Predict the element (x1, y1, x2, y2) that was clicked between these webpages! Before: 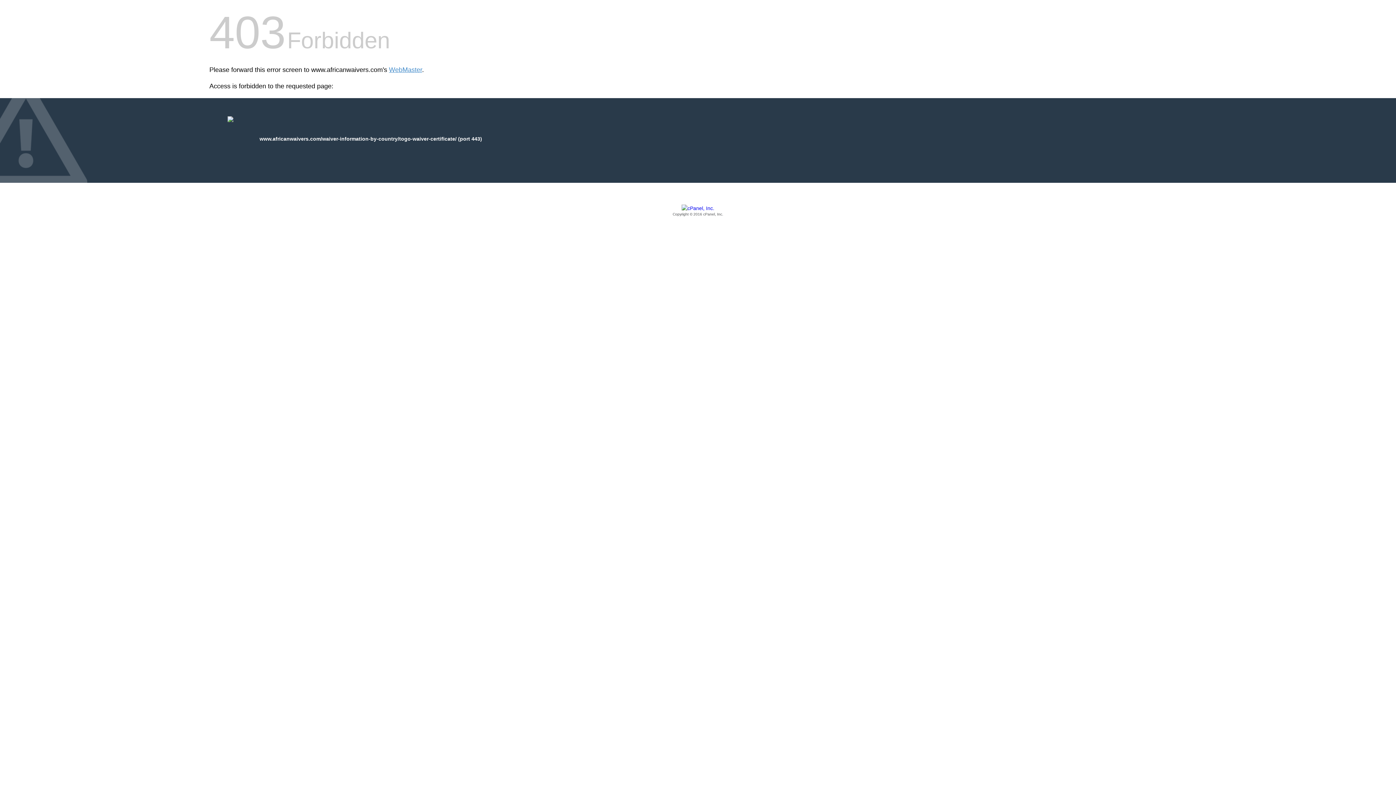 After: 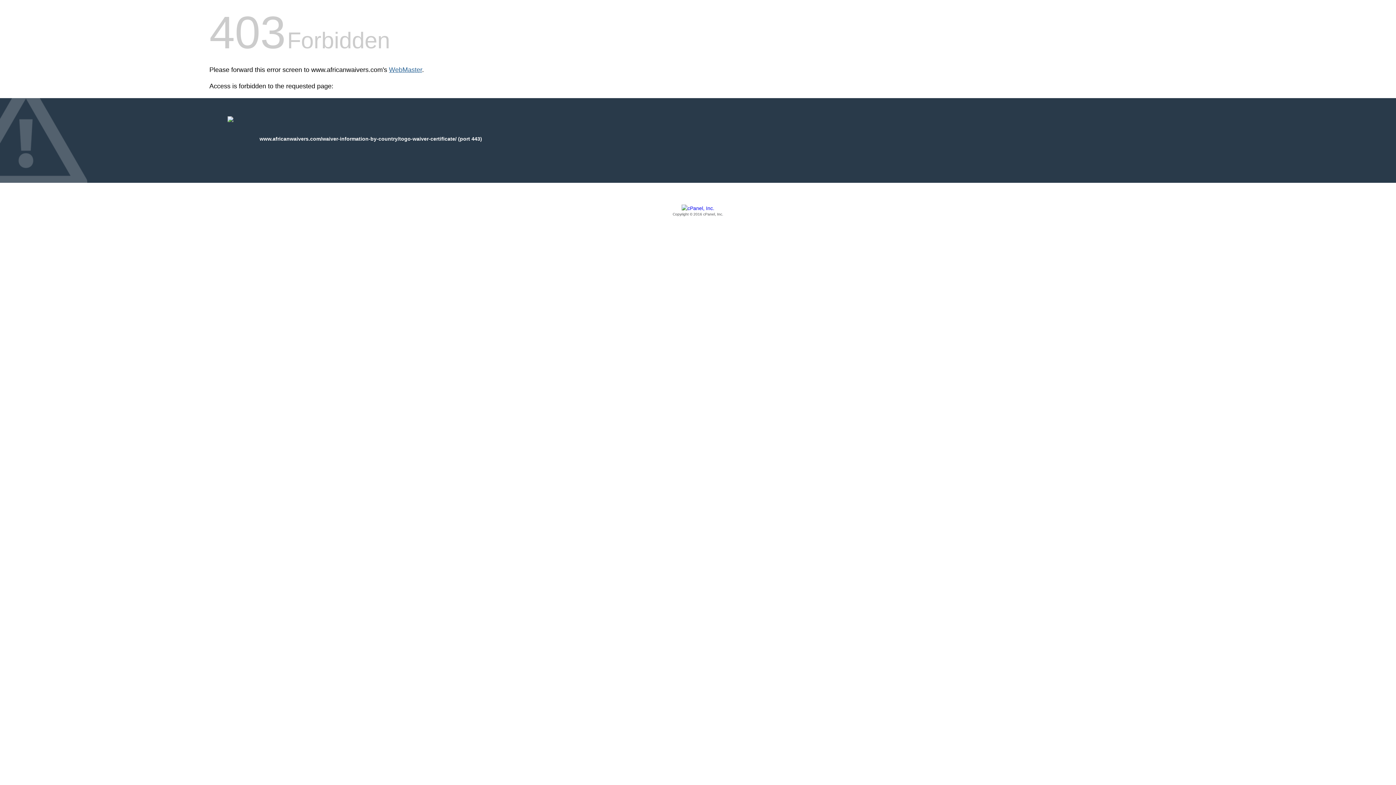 Action: bbox: (389, 66, 422, 73) label: WebMaster